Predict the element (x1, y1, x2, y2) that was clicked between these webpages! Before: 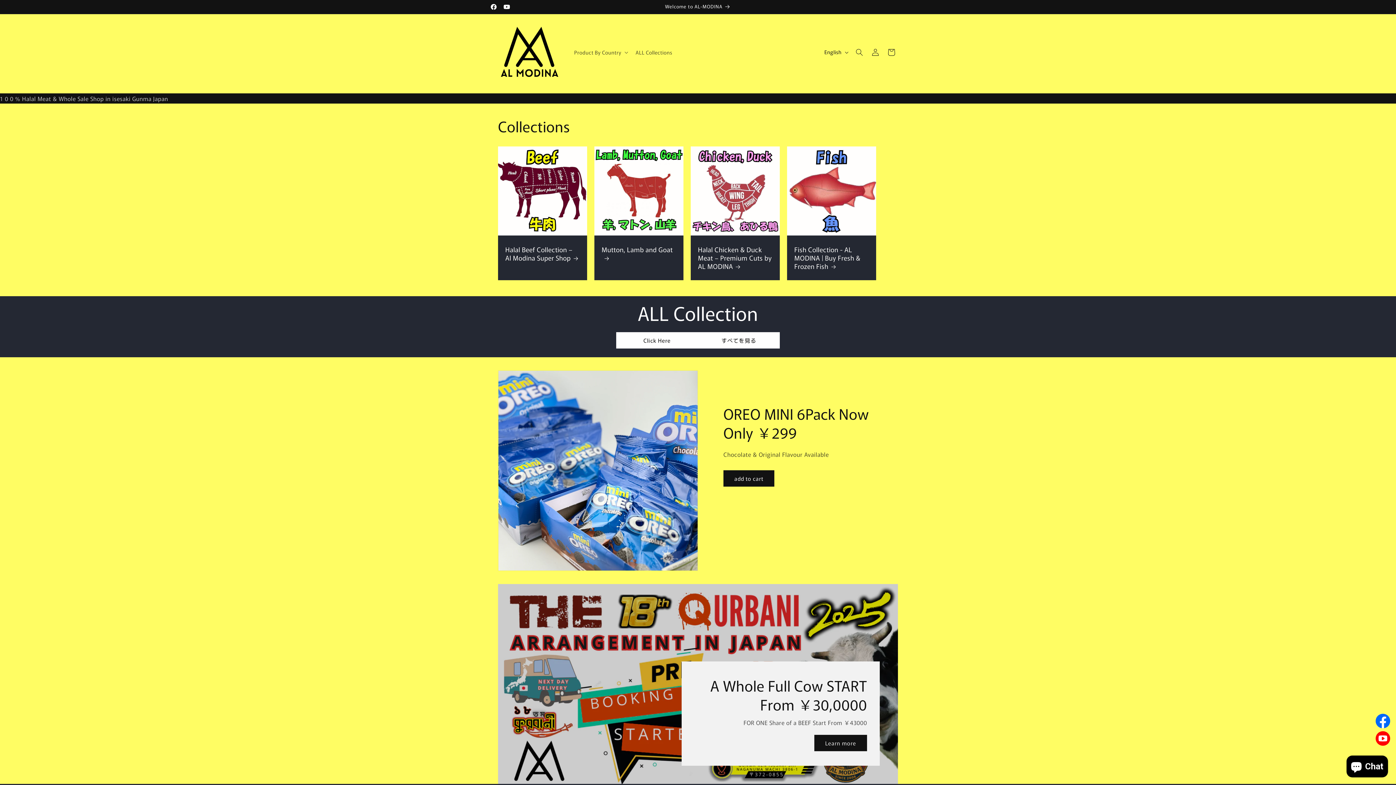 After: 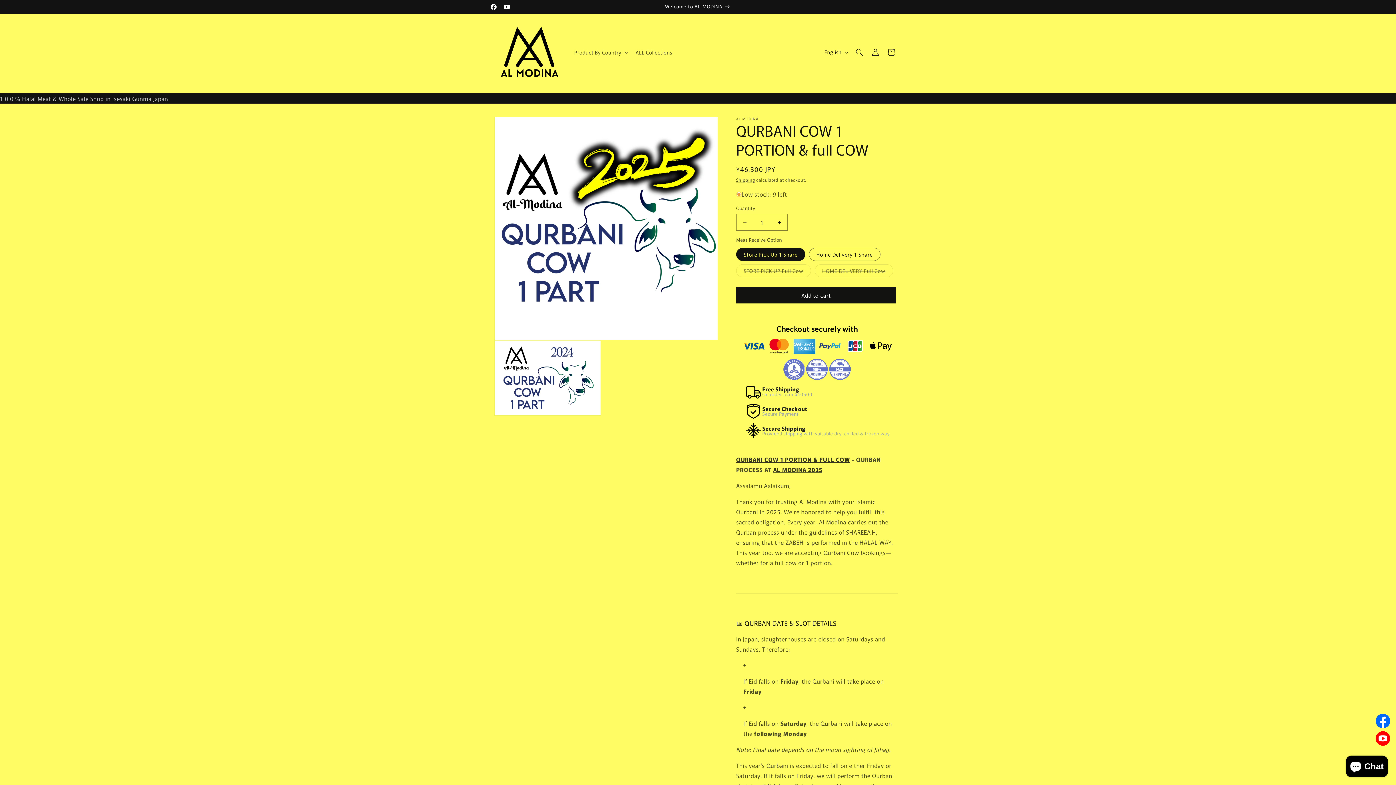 Action: label: Learn more bbox: (814, 735, 867, 751)